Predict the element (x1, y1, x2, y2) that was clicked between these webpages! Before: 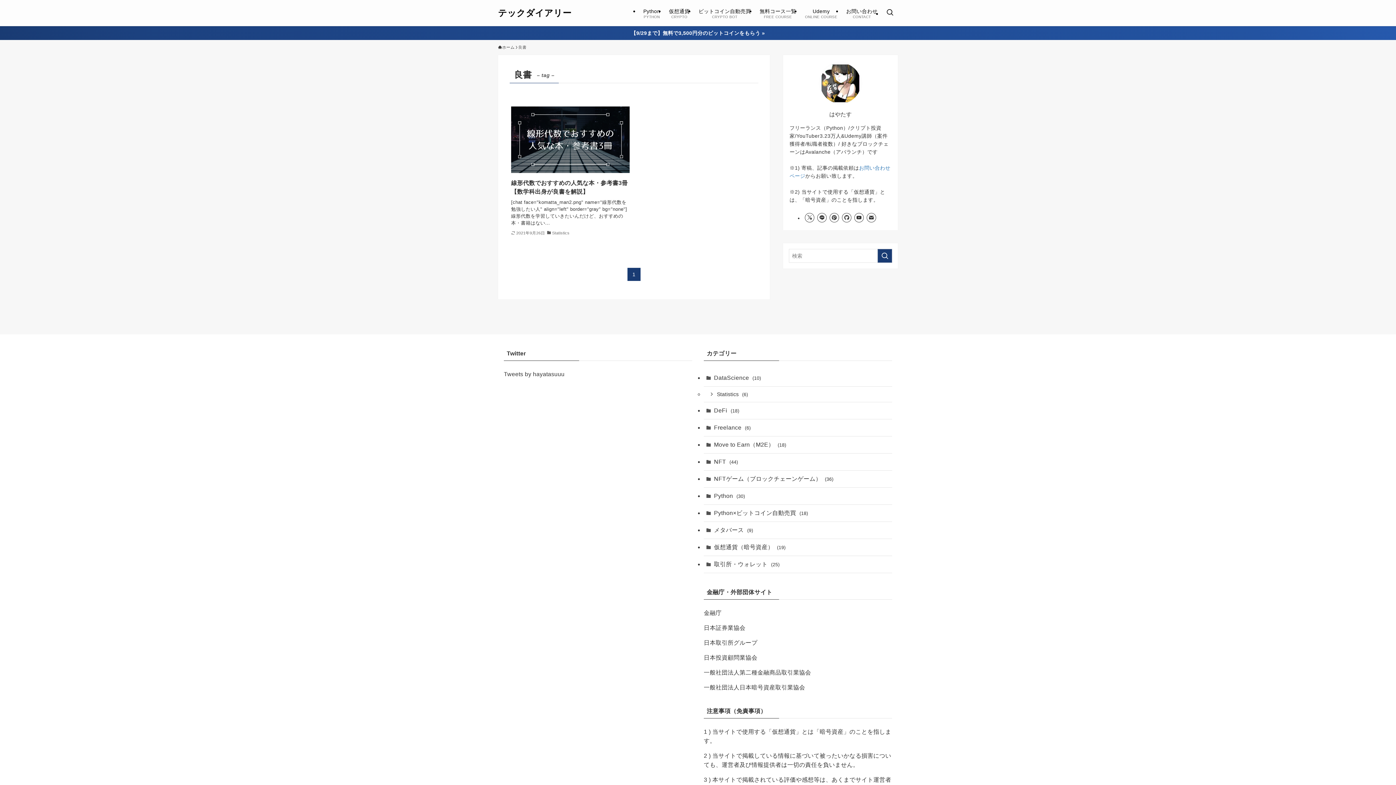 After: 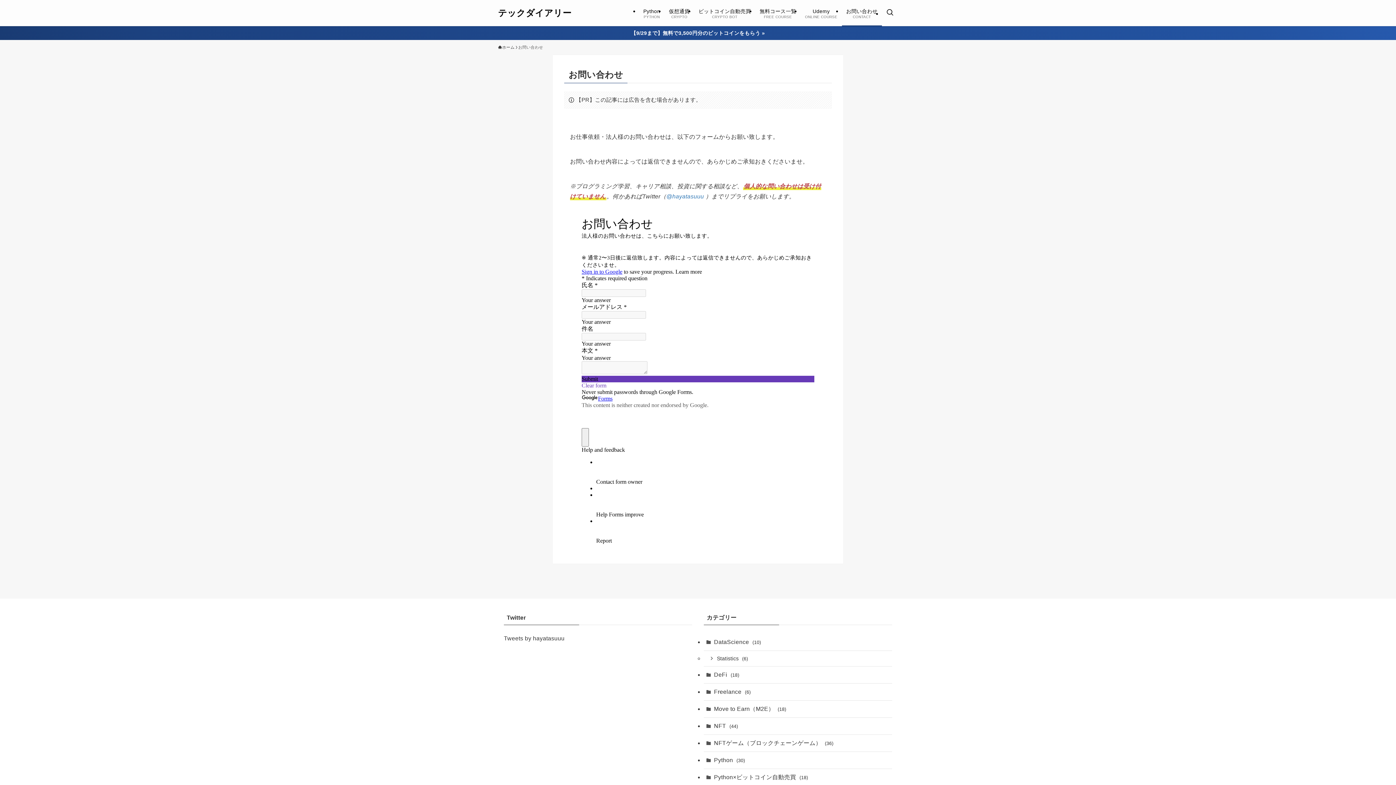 Action: label: お問い合わせ
CONTACT bbox: (842, 0, 882, 26)